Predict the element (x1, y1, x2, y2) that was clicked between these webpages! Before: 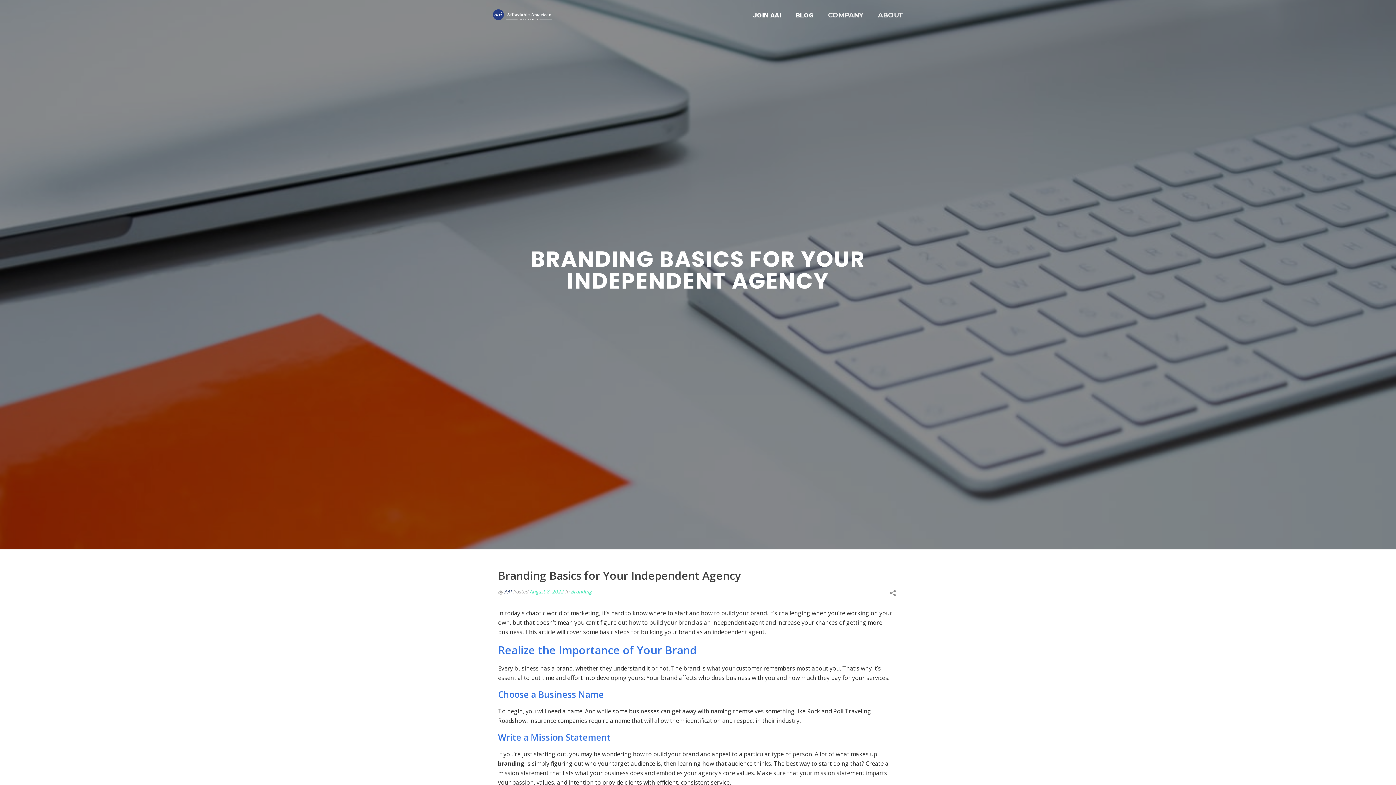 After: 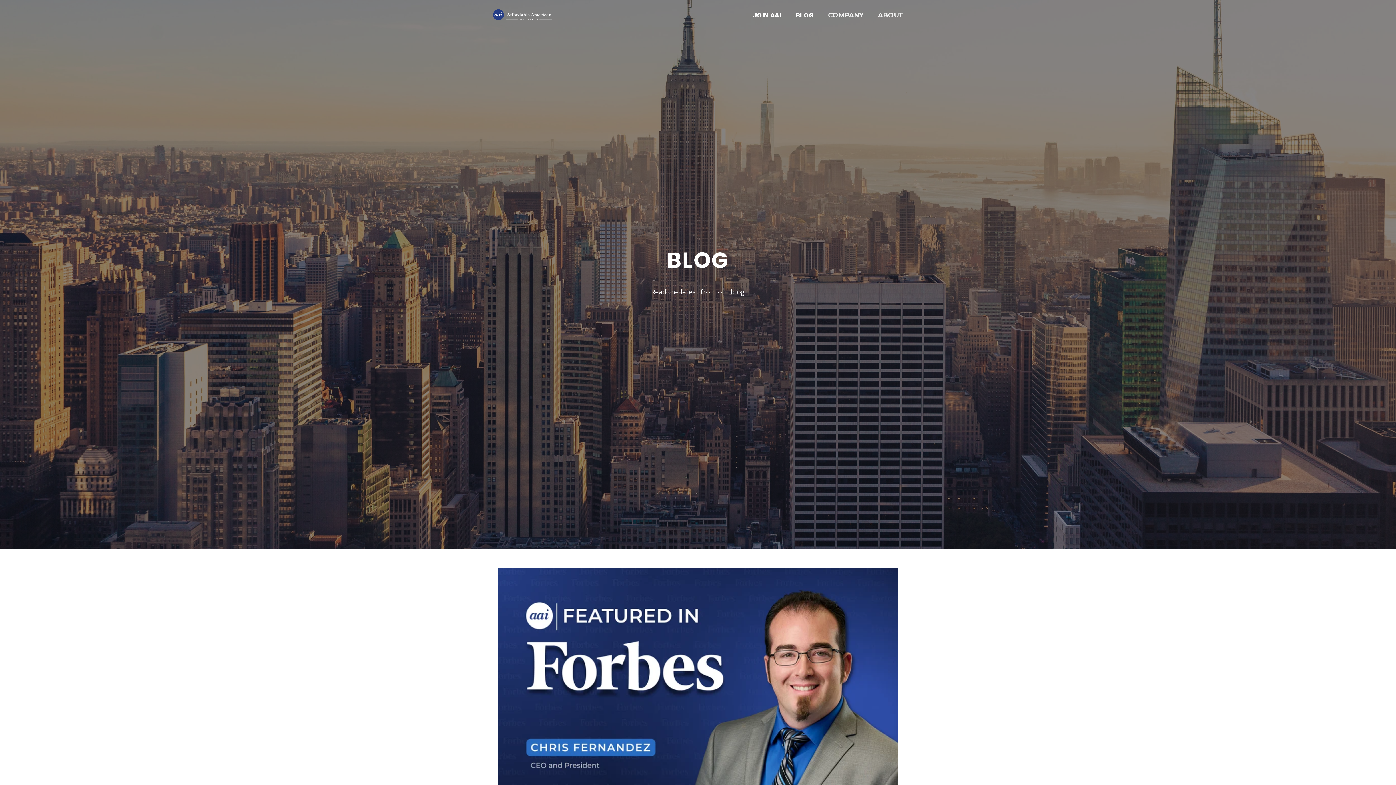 Action: bbox: (788, 7, 821, 23) label: BLOG